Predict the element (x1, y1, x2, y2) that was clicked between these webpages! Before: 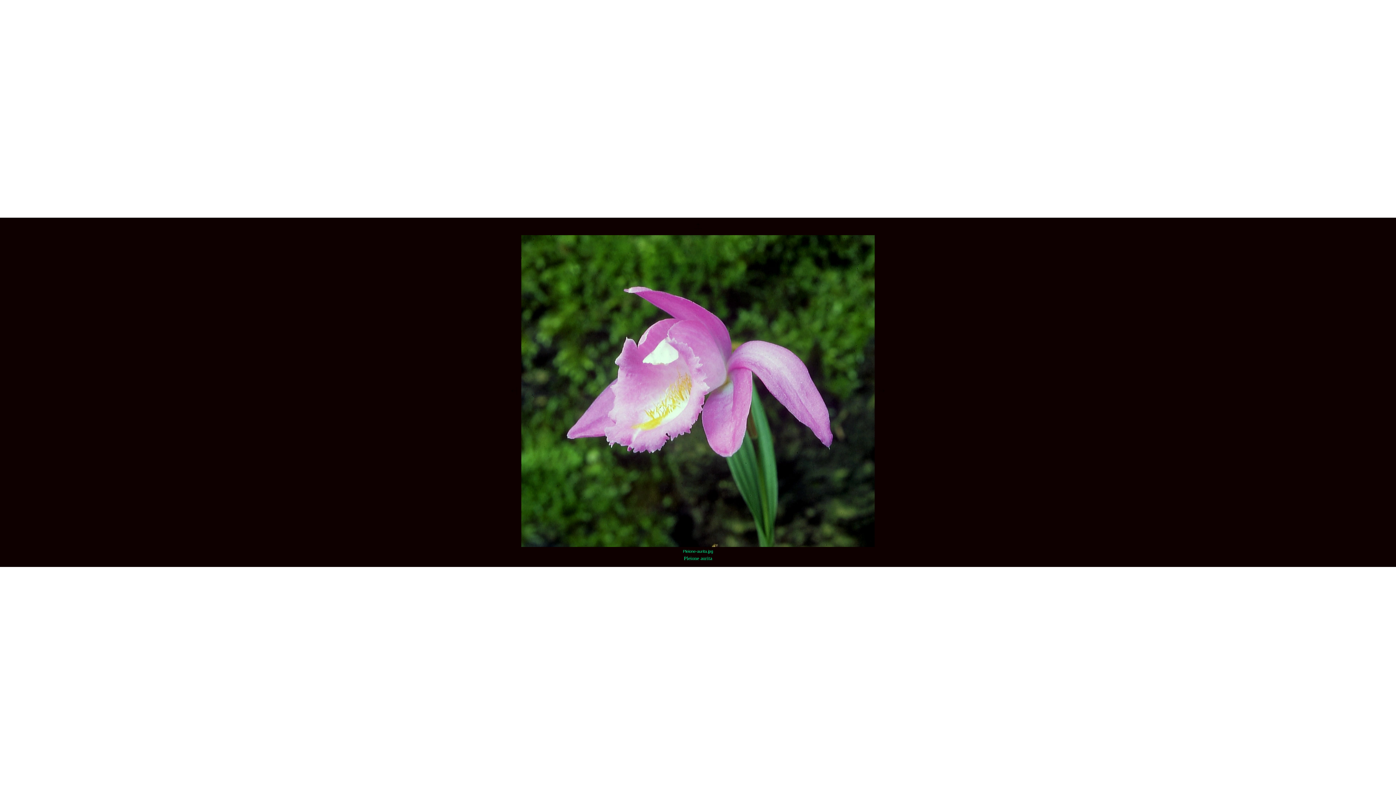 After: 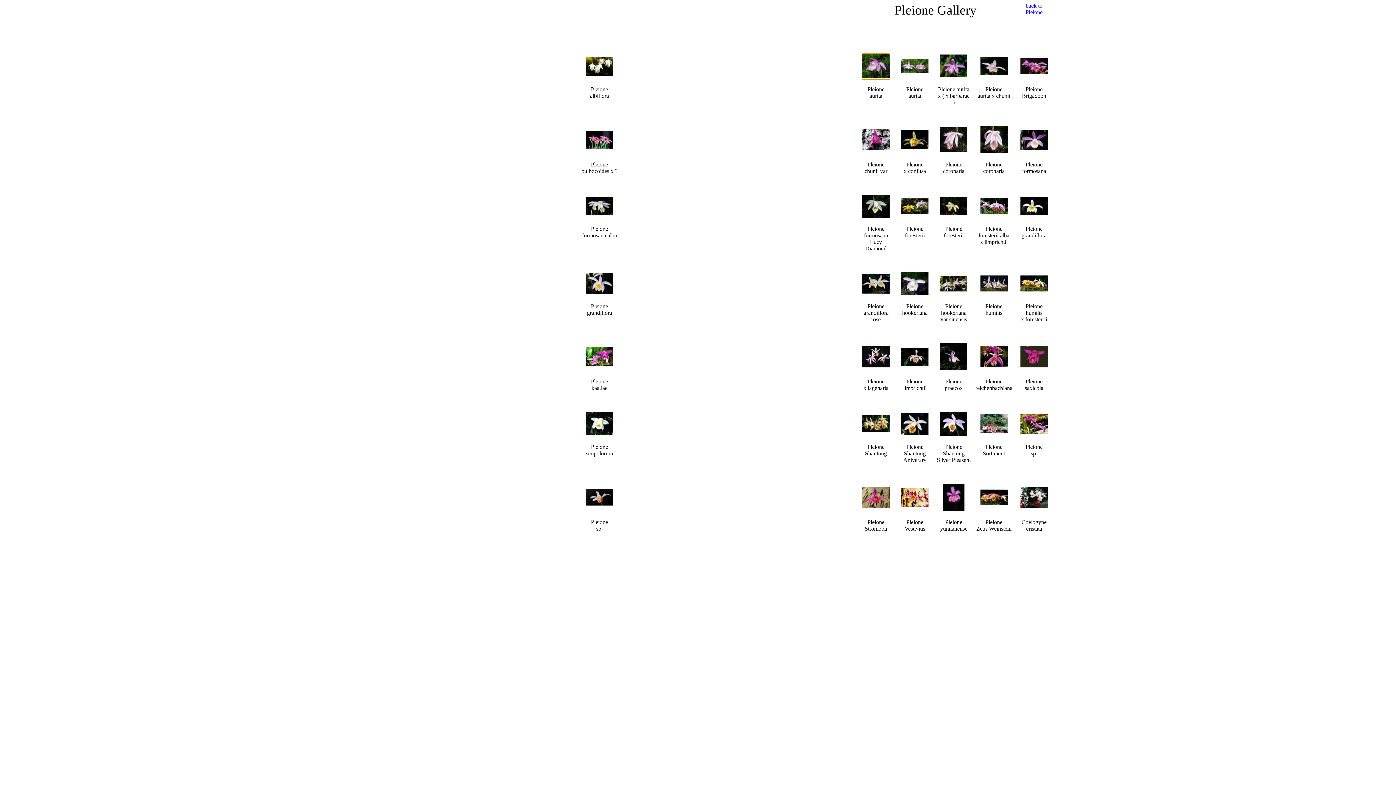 Action: bbox: (692, 230, 703, 236)